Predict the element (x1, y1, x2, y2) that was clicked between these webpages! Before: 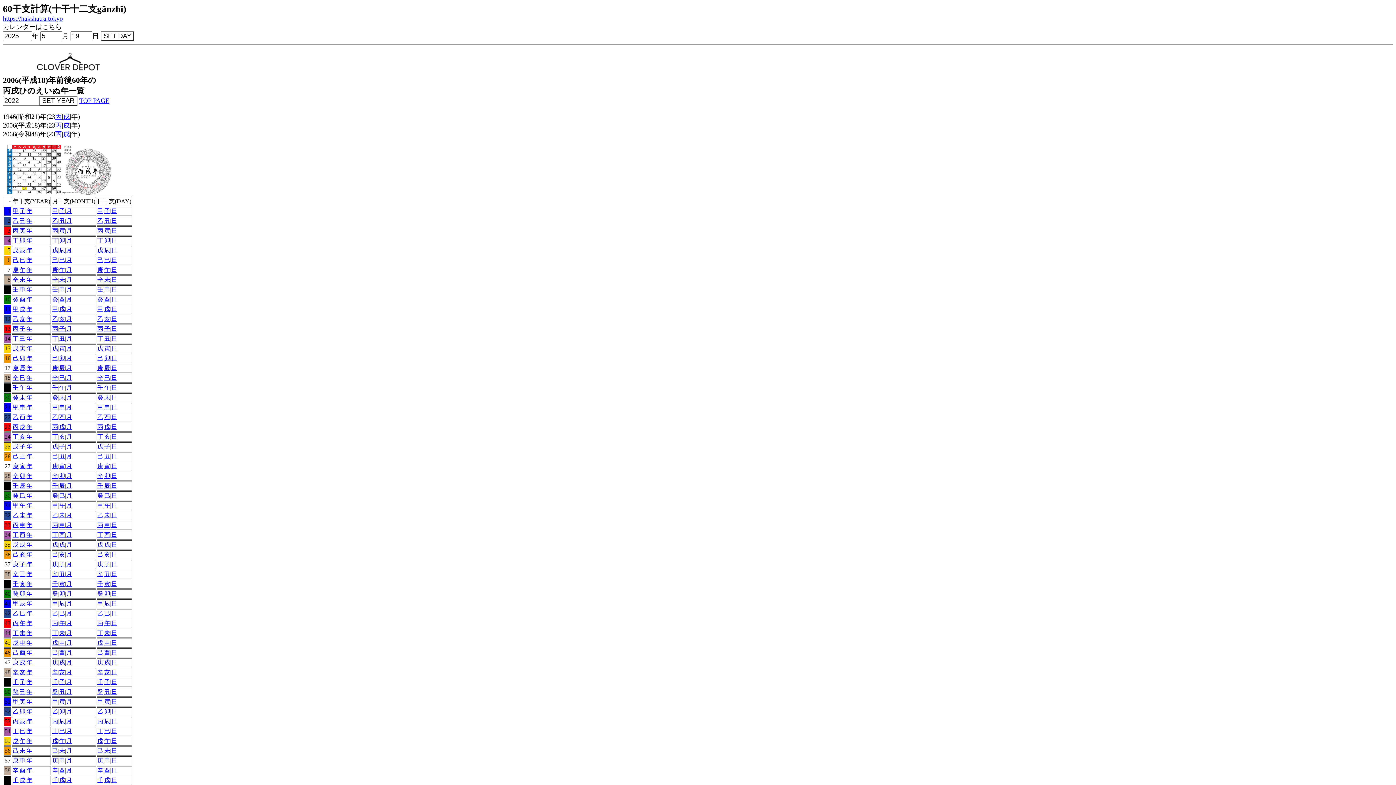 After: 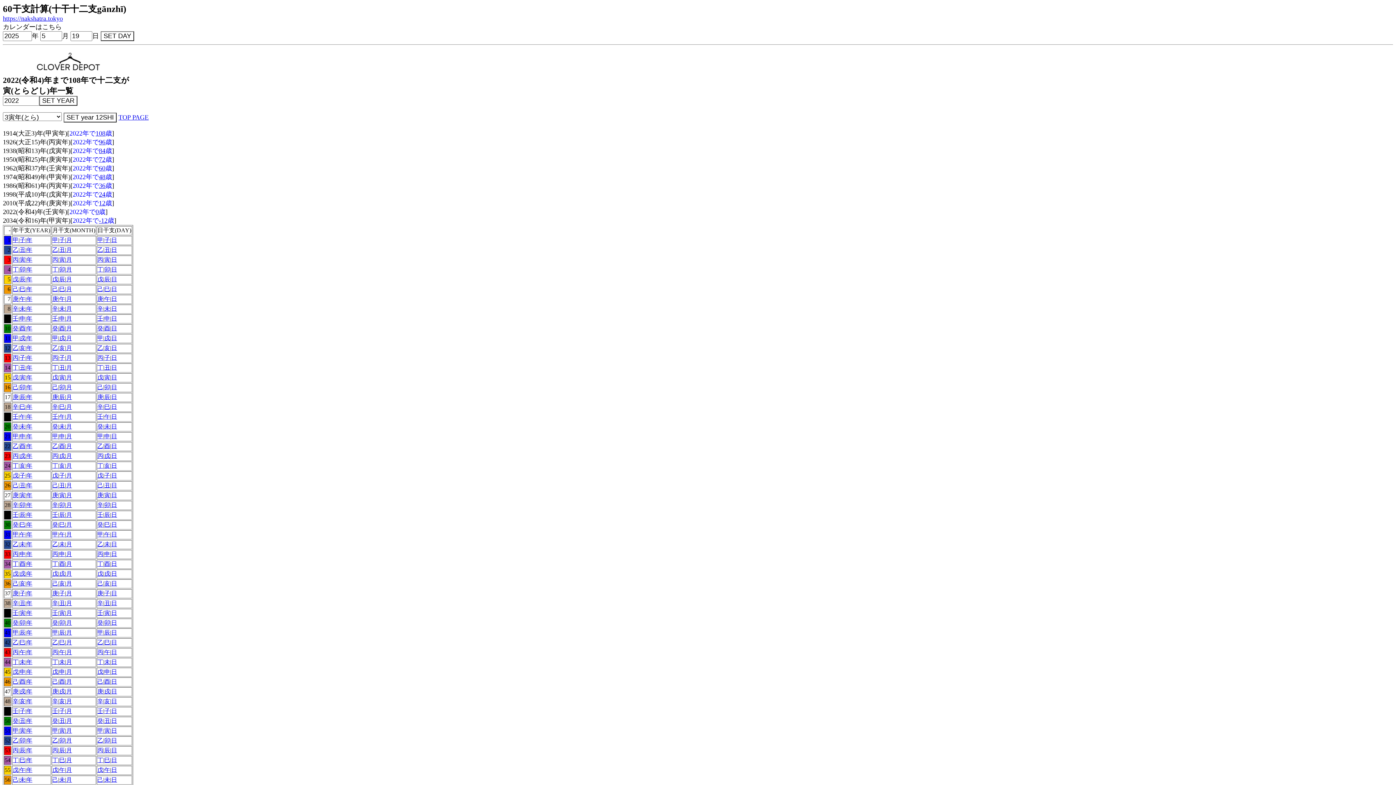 Action: label: 寅 bbox: (19, 581, 25, 587)